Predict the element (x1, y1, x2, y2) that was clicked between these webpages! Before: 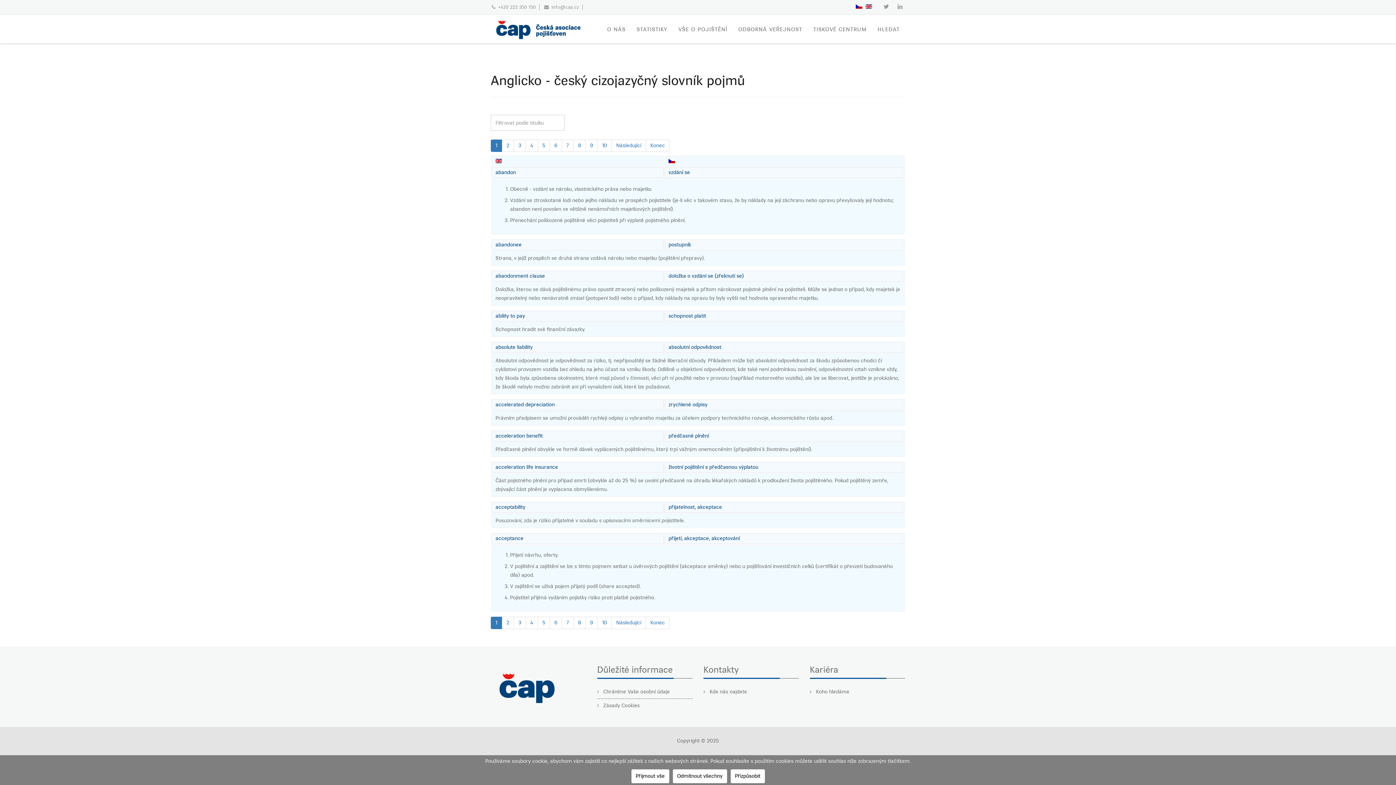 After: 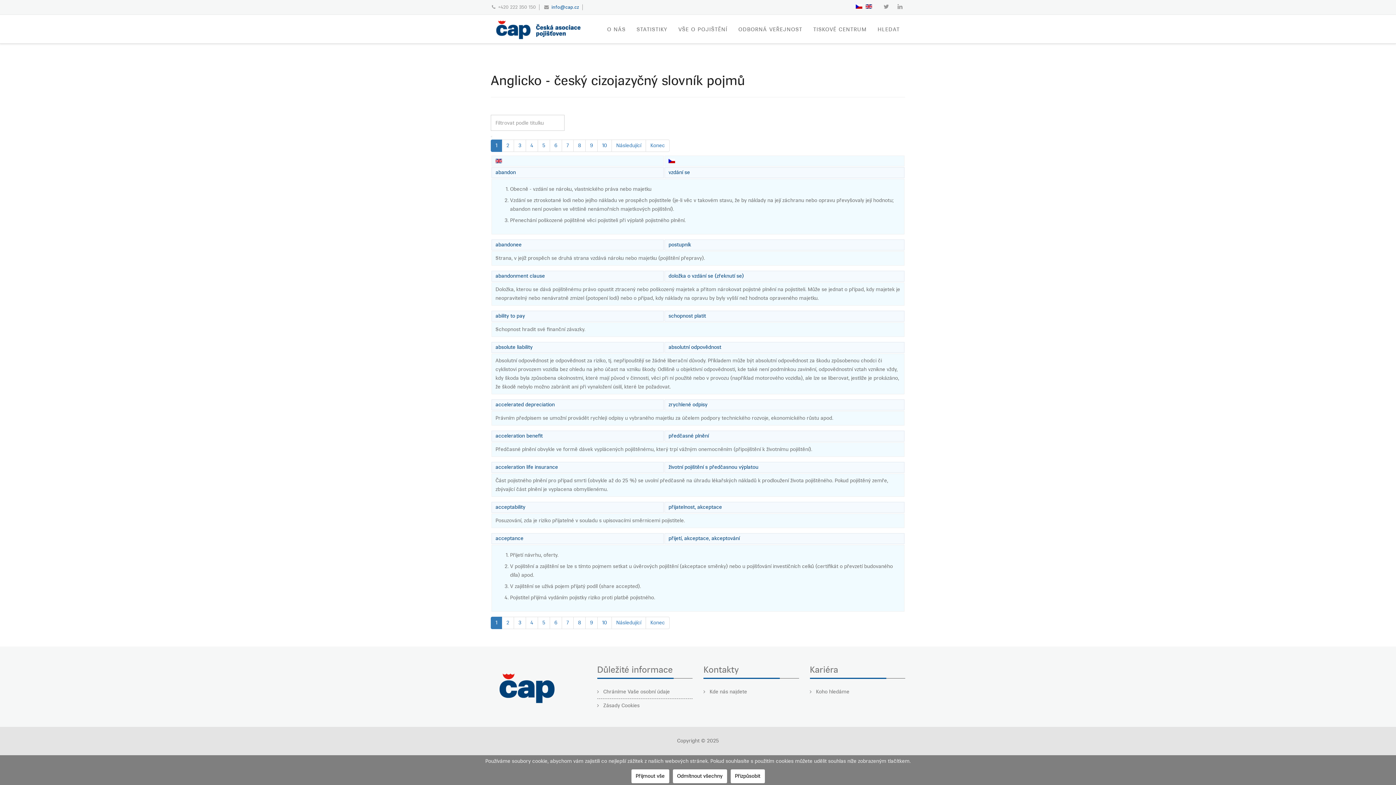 Action: label: info@cap.cz bbox: (551, 4, 579, 9)